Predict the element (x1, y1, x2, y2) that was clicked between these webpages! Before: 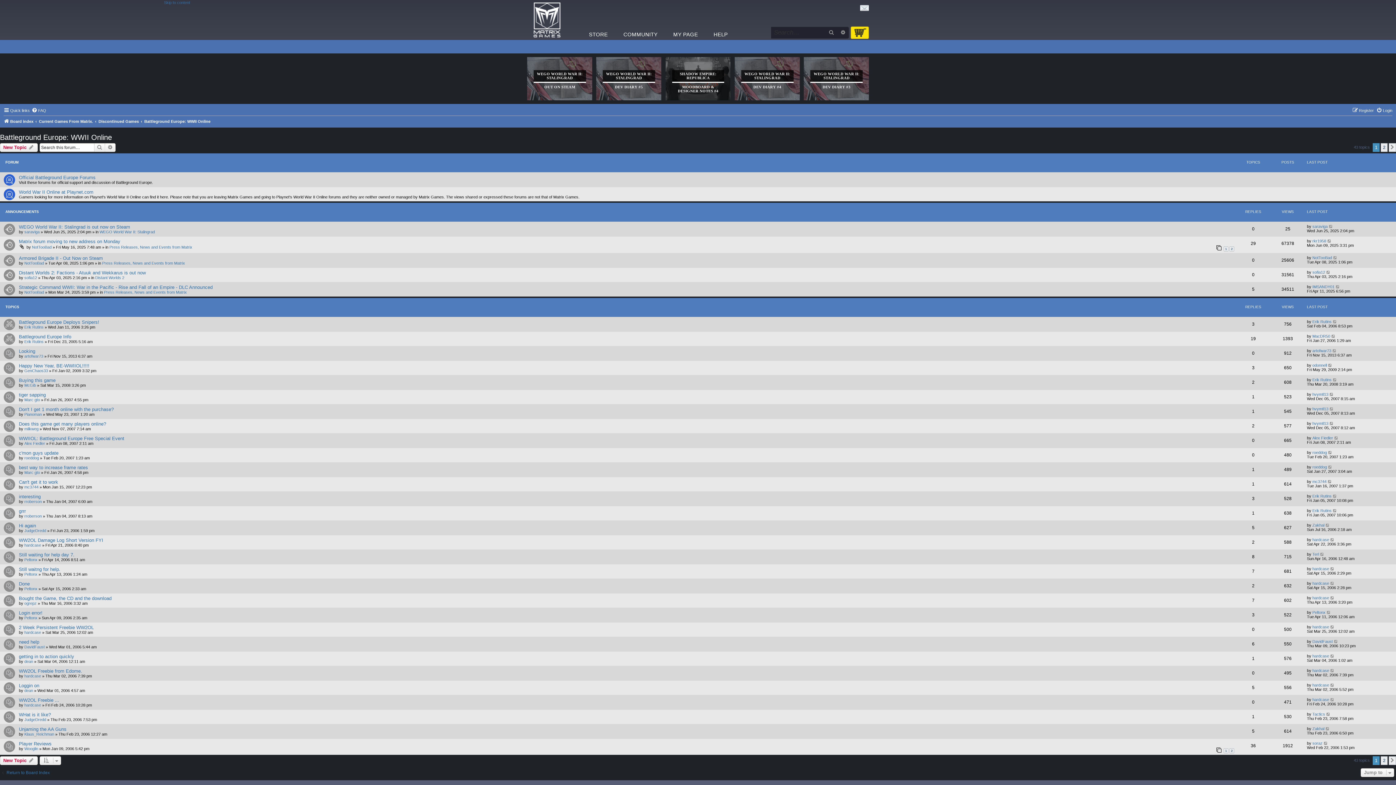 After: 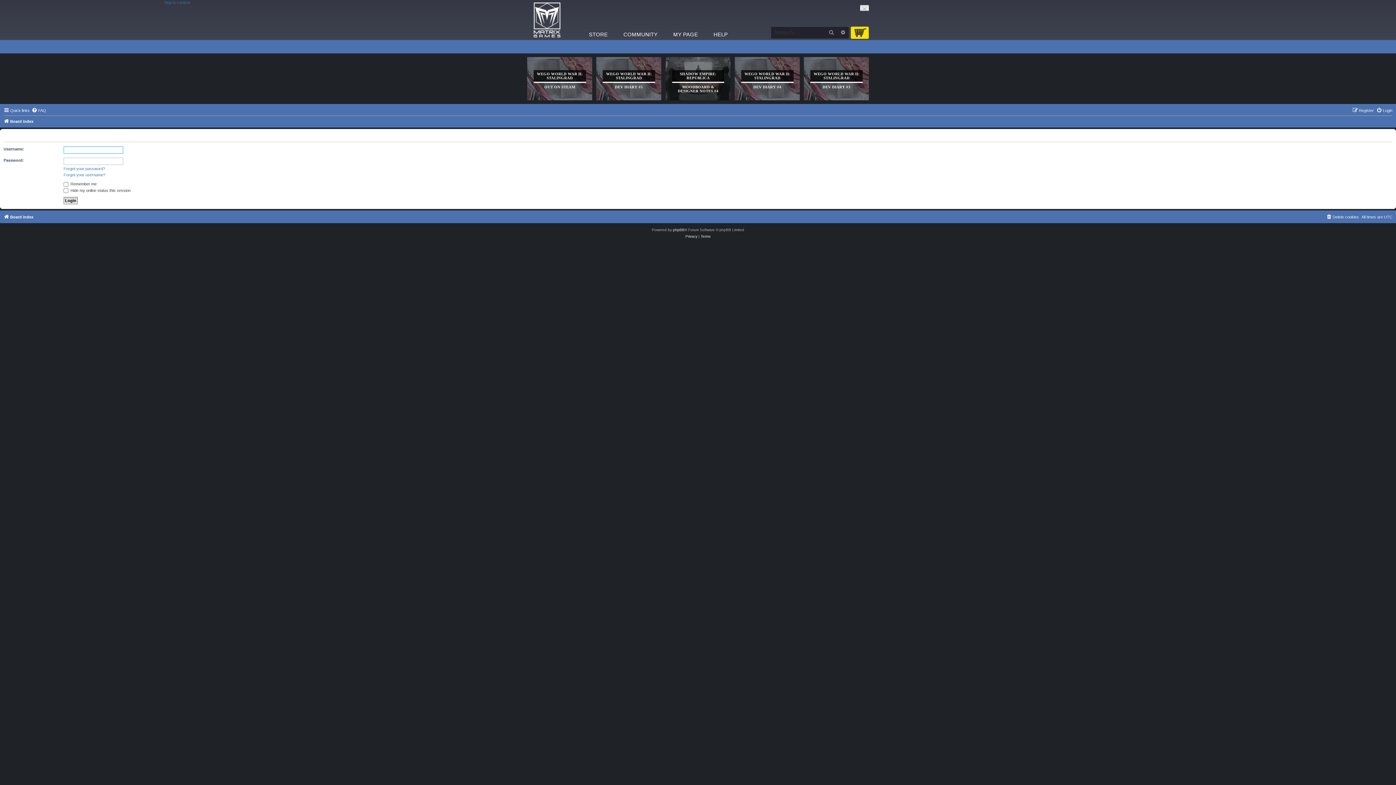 Action: bbox: (1312, 284, 1334, 288) label: IMSANDY01